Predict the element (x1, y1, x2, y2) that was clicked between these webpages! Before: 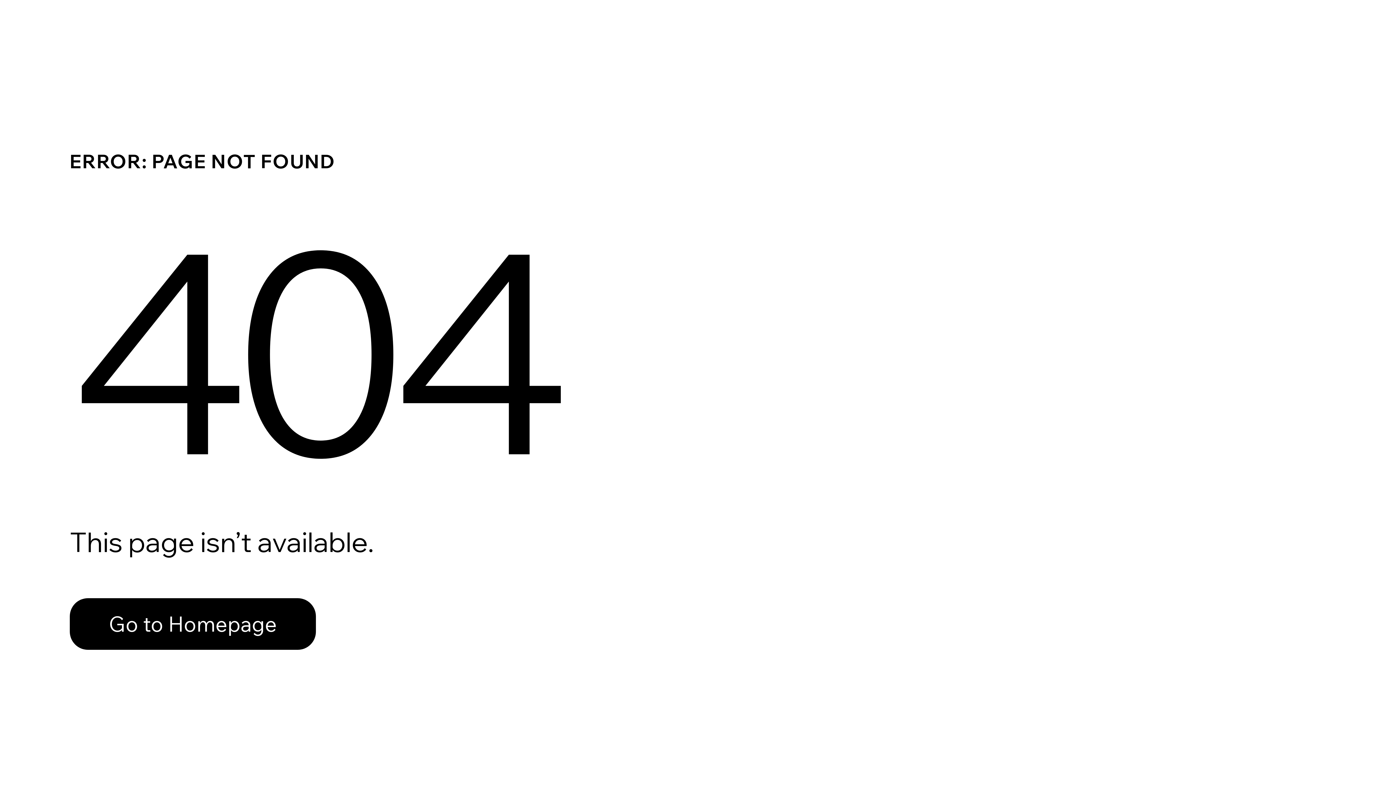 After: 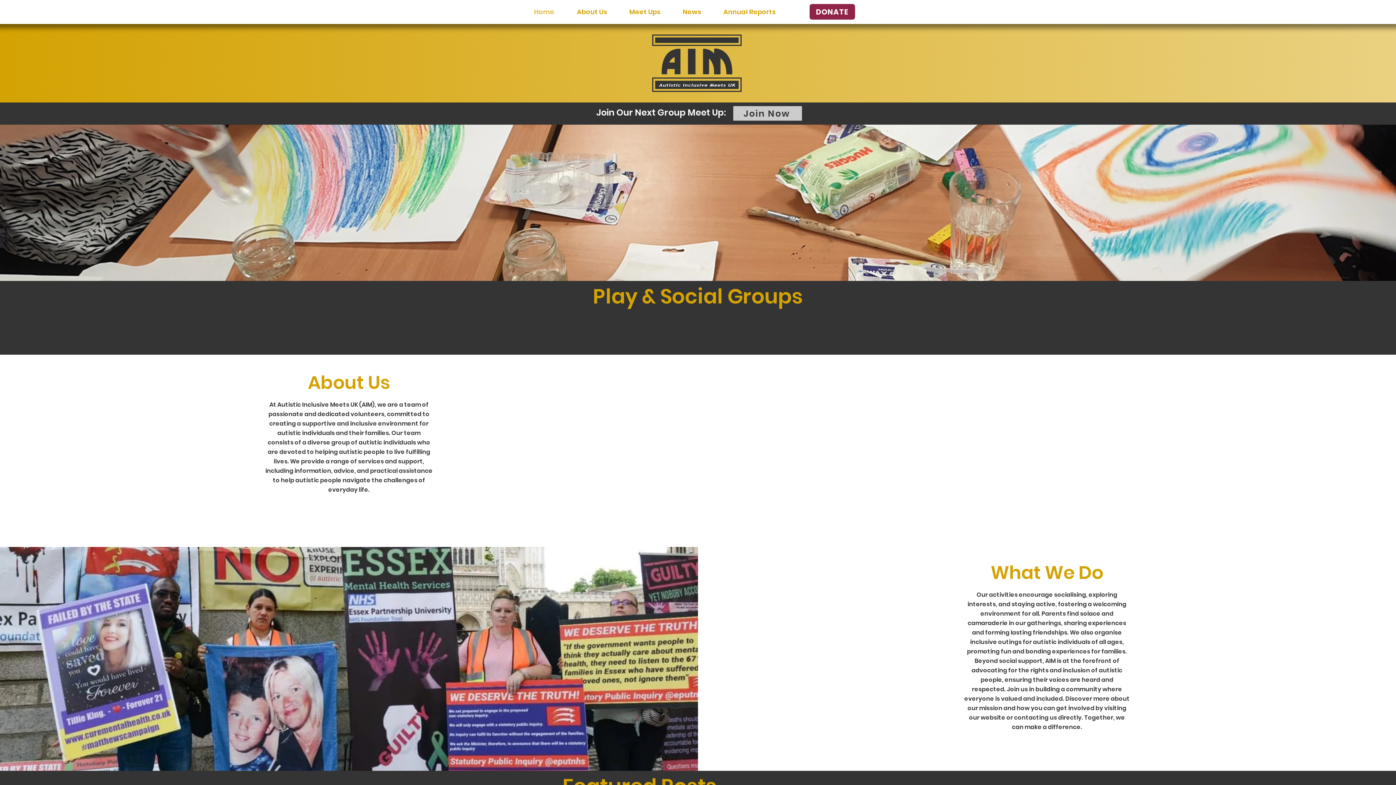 Action: label: Go to Homepage bbox: (69, 582, 768, 659)